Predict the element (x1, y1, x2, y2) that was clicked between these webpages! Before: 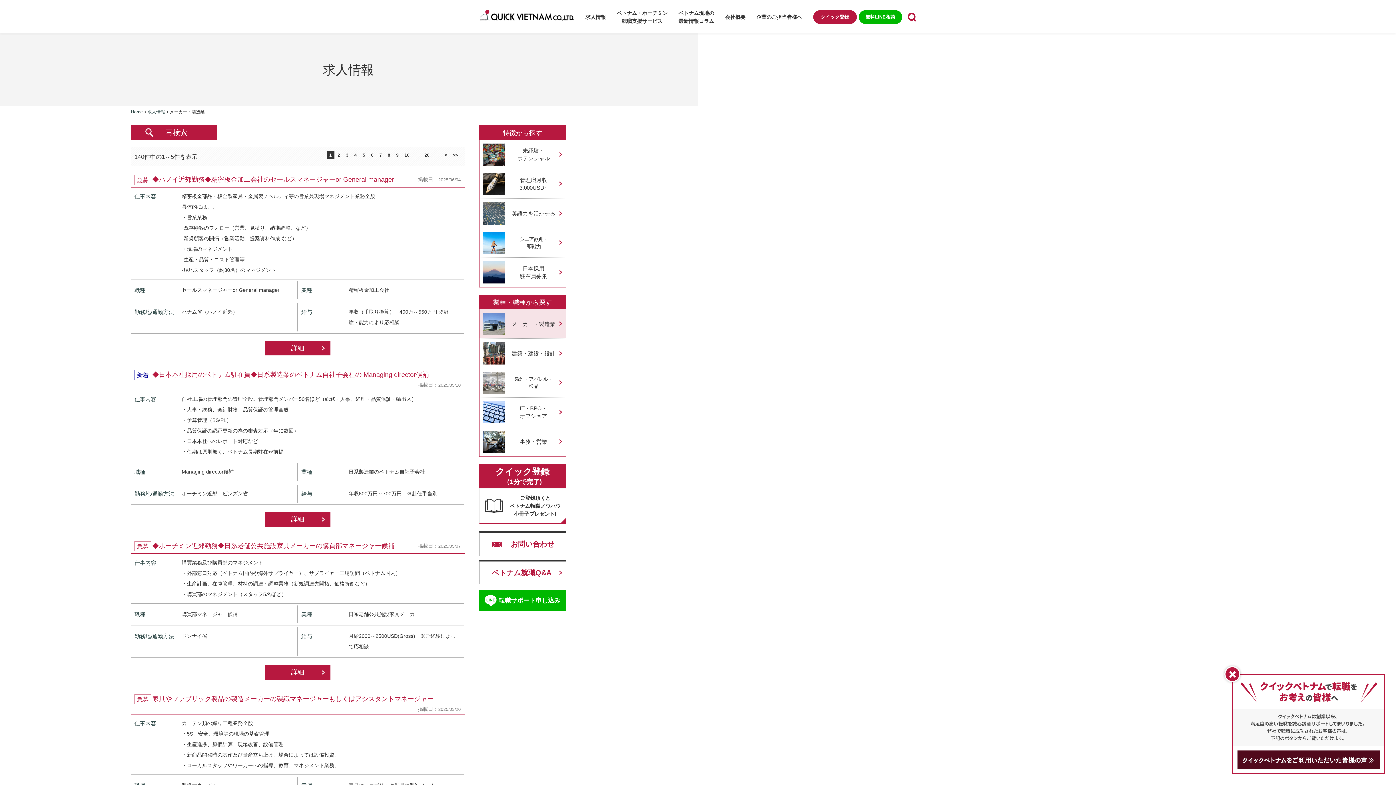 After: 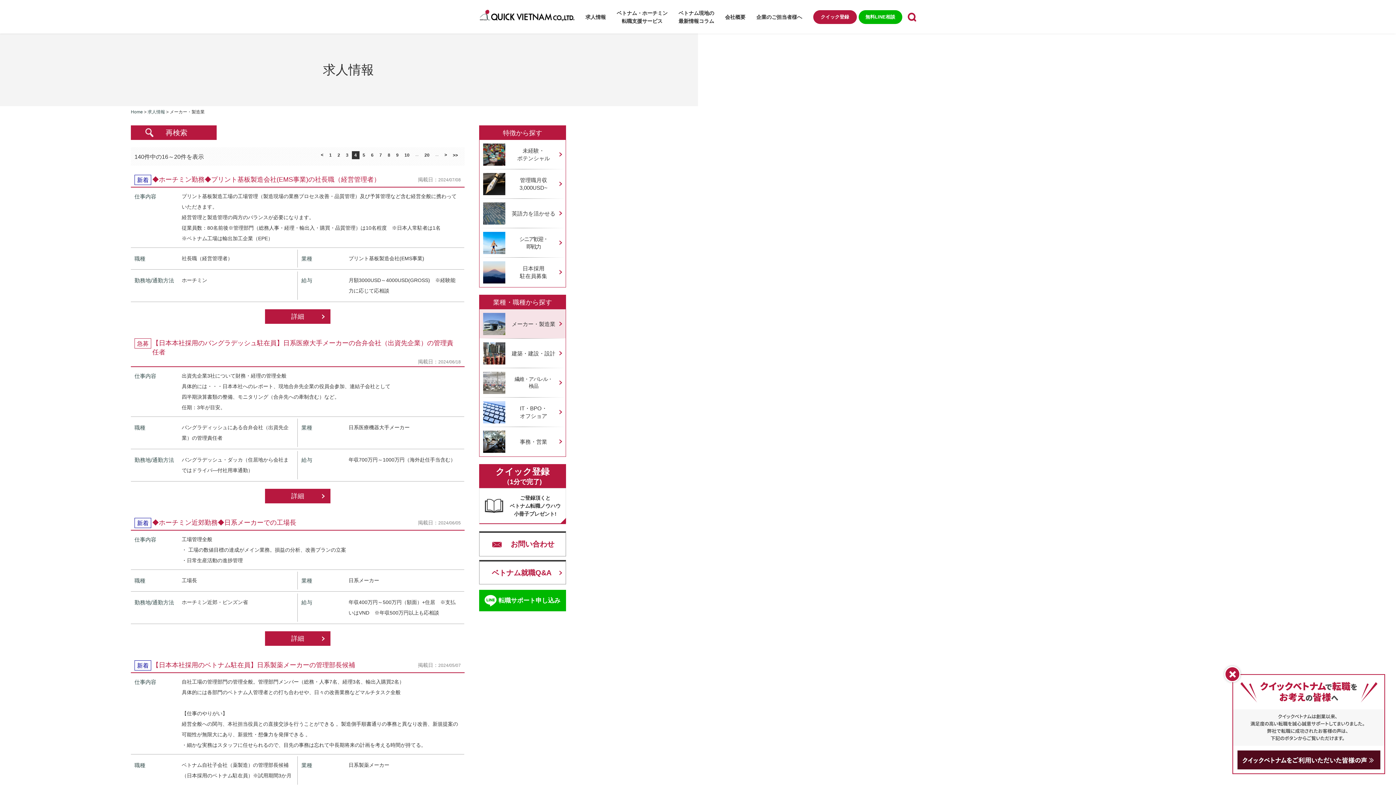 Action: label: 4 bbox: (351, 151, 359, 159)